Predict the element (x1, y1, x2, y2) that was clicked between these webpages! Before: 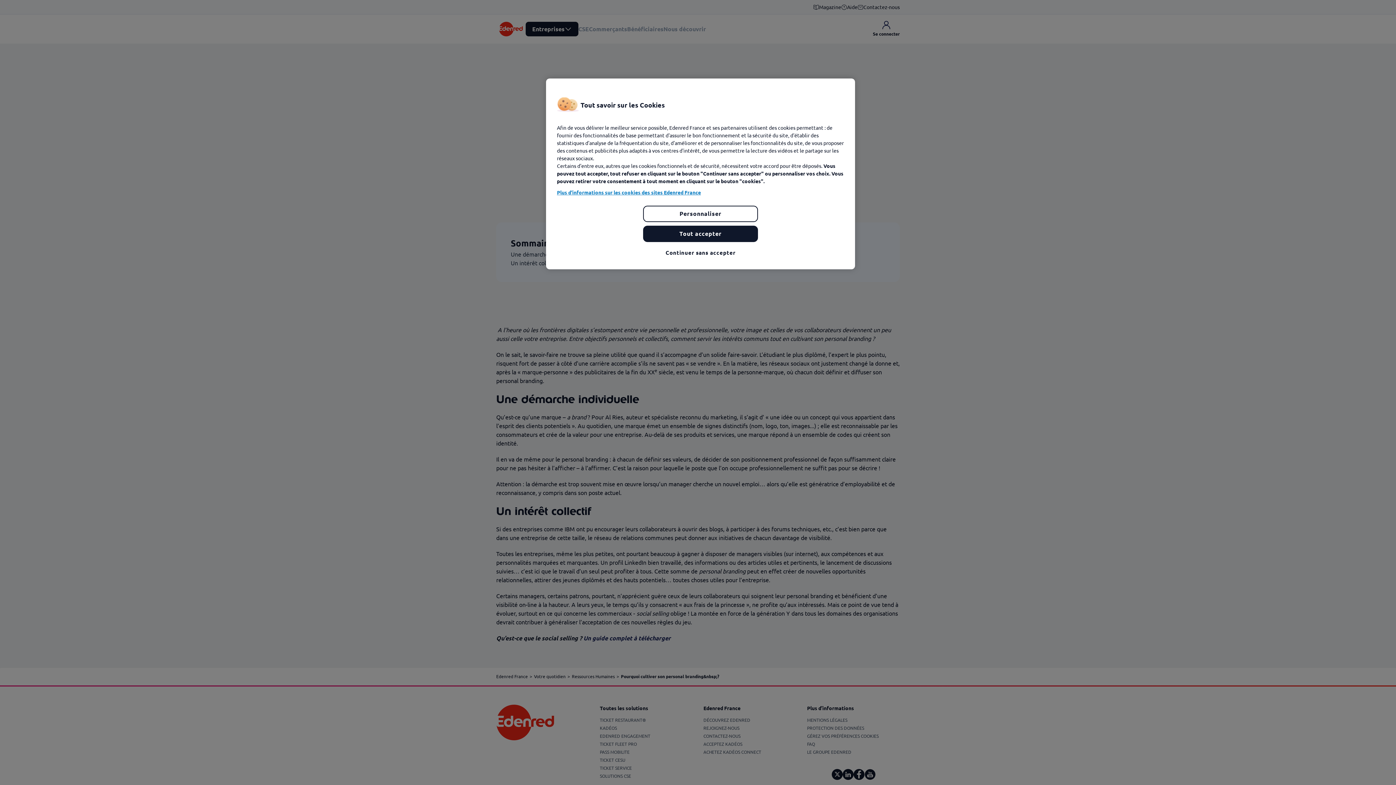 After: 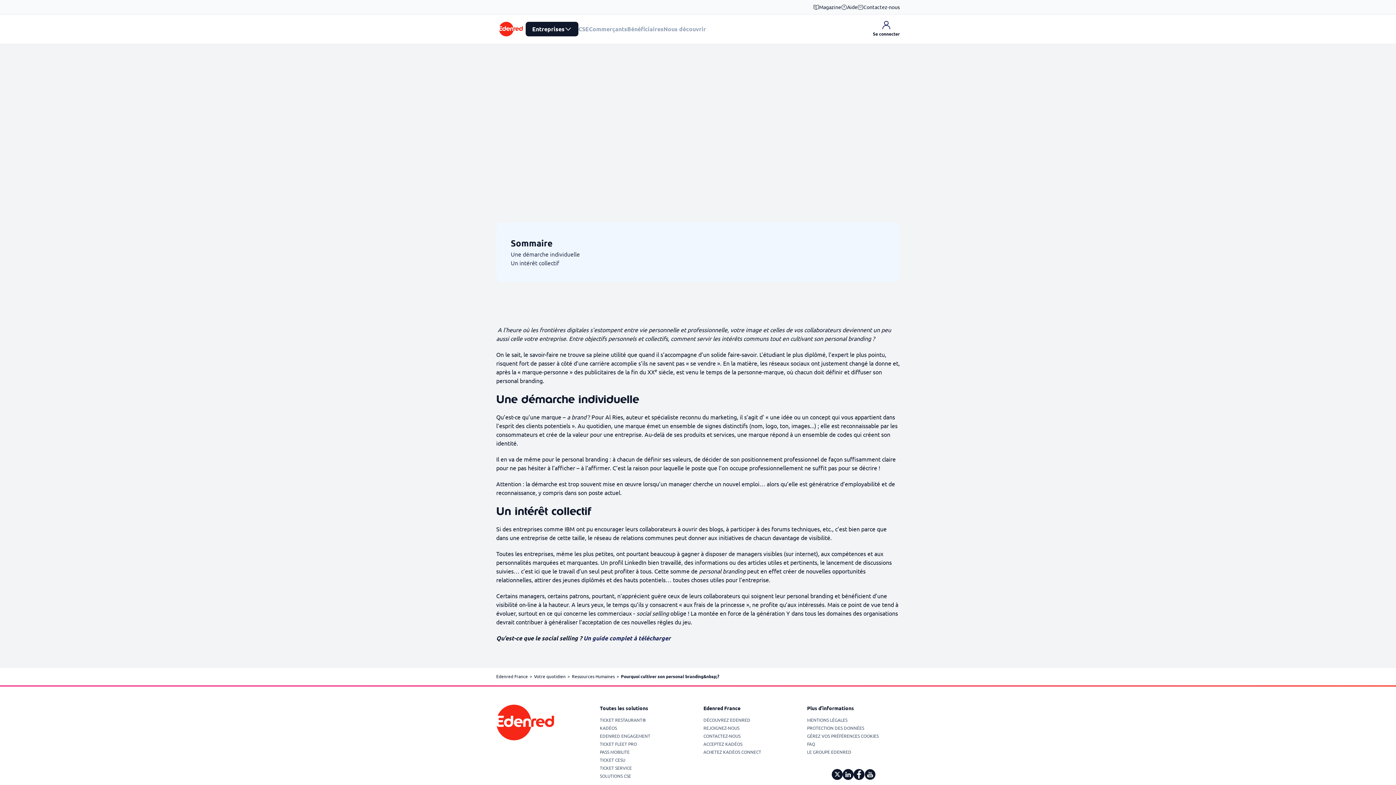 Action: bbox: (643, 225, 758, 242) label: Tout accepter